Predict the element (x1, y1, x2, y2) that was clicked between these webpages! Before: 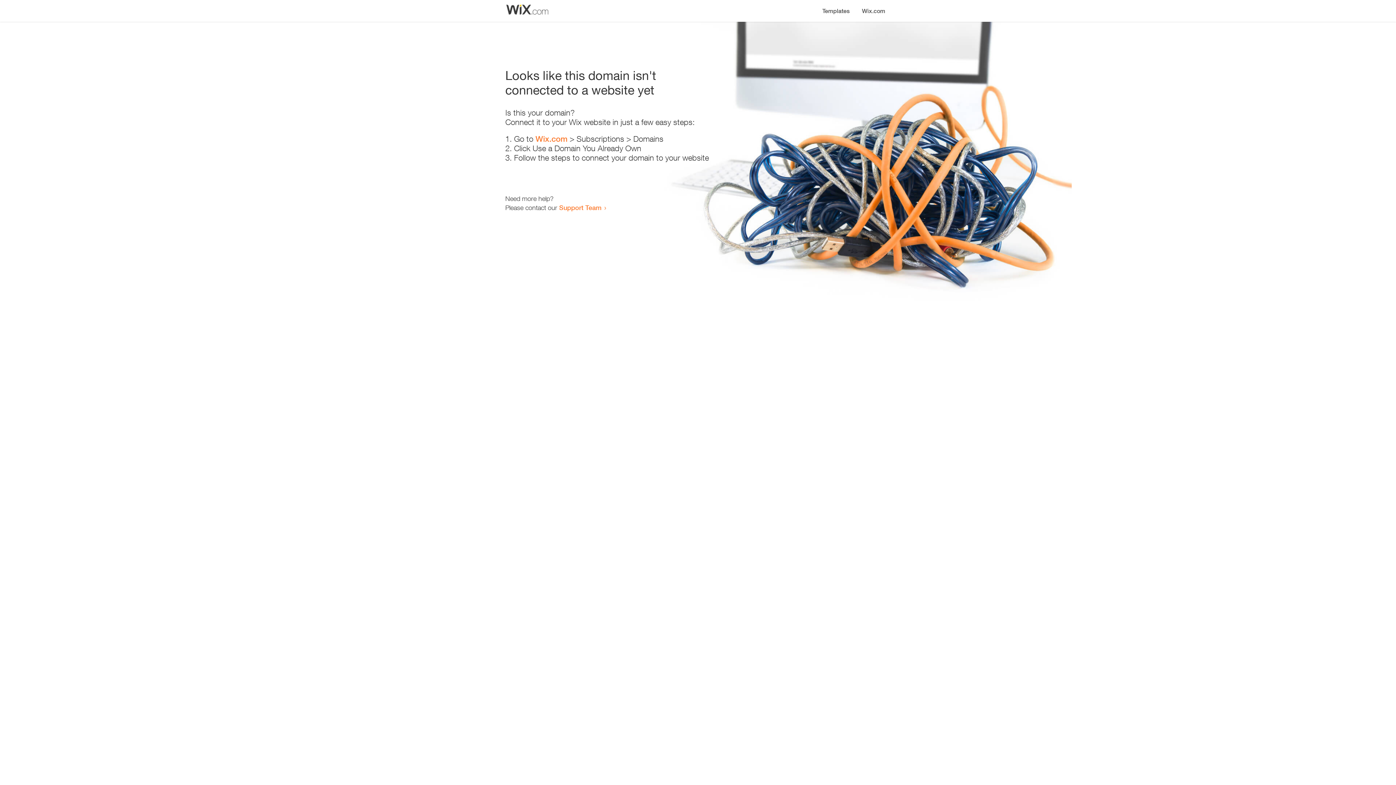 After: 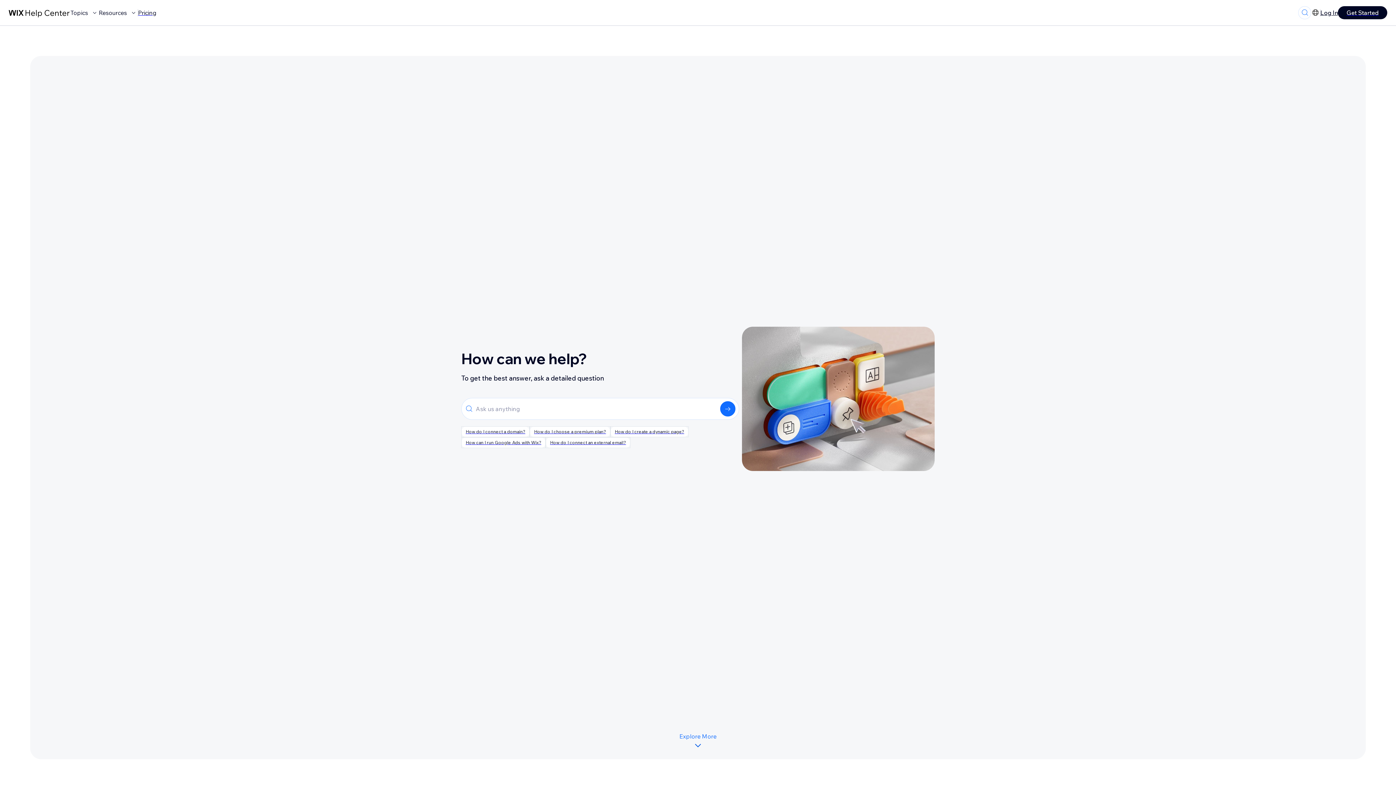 Action: bbox: (559, 203, 601, 211) label: Support Team